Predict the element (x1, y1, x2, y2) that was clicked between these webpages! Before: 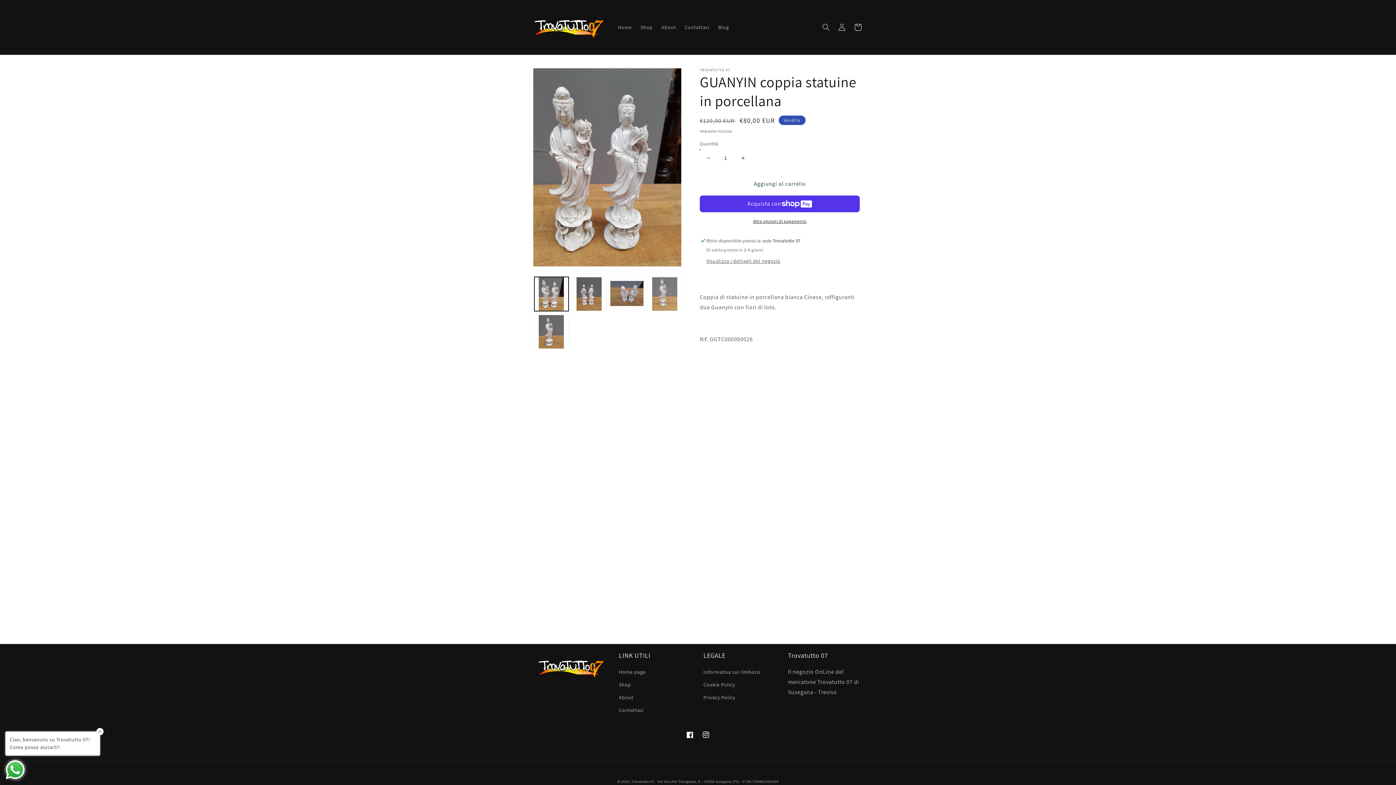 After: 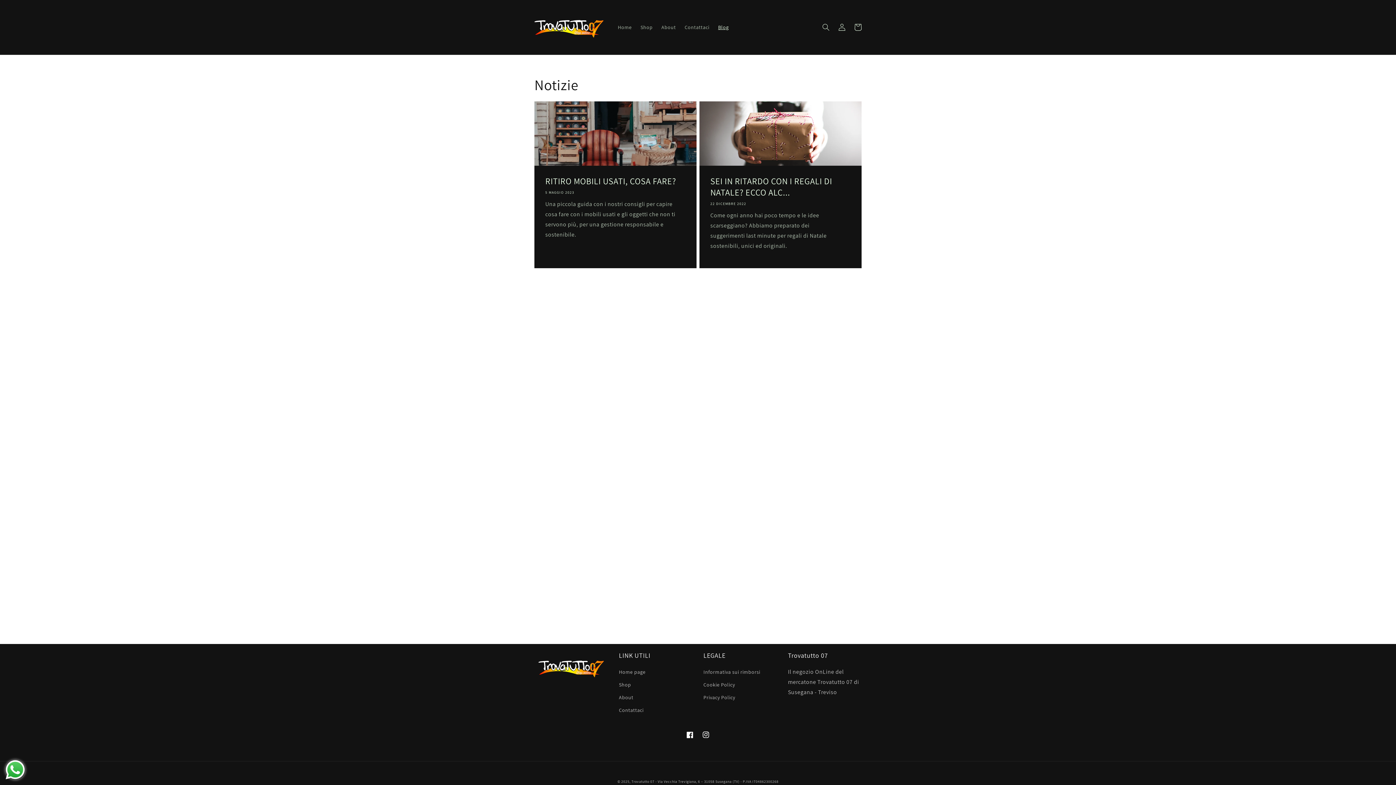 Action: label: Blog bbox: (713, 19, 733, 34)